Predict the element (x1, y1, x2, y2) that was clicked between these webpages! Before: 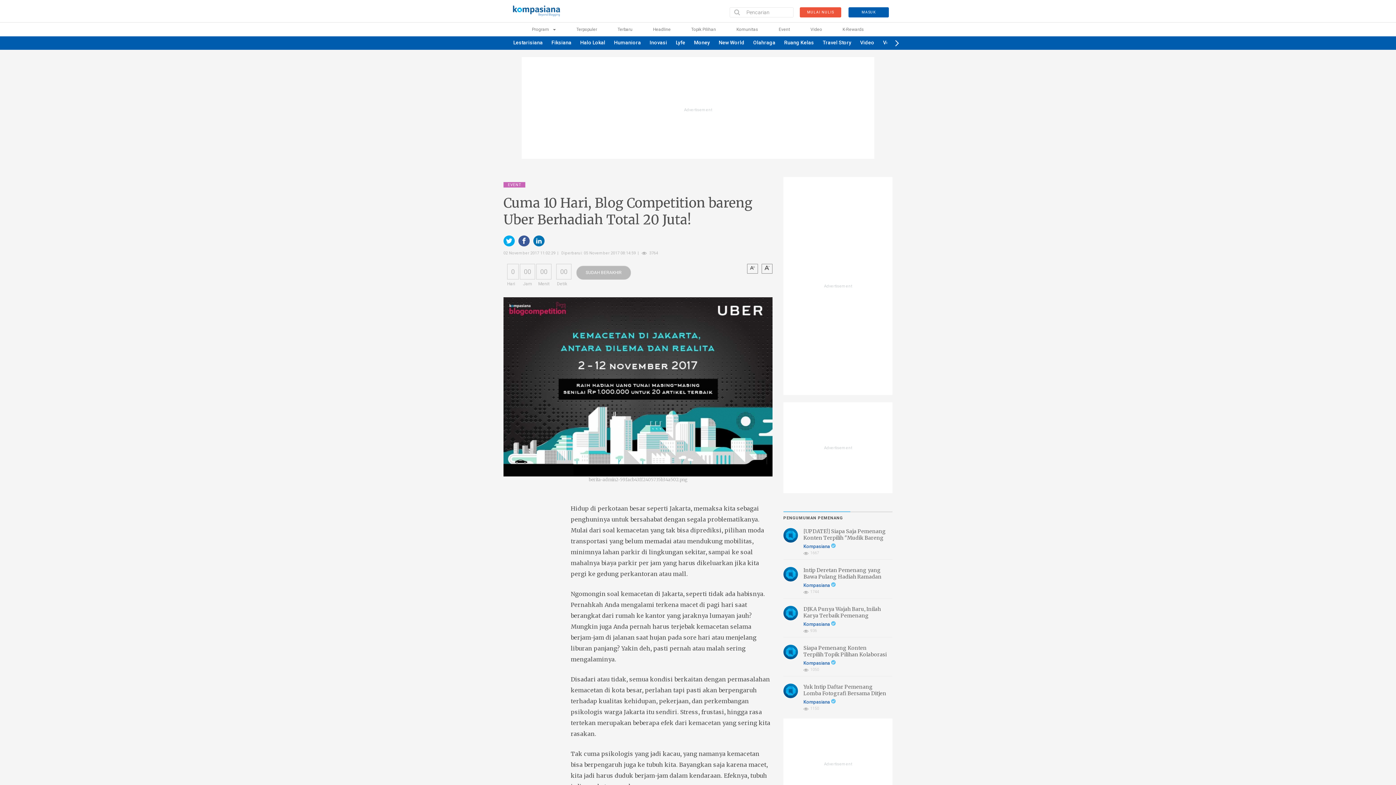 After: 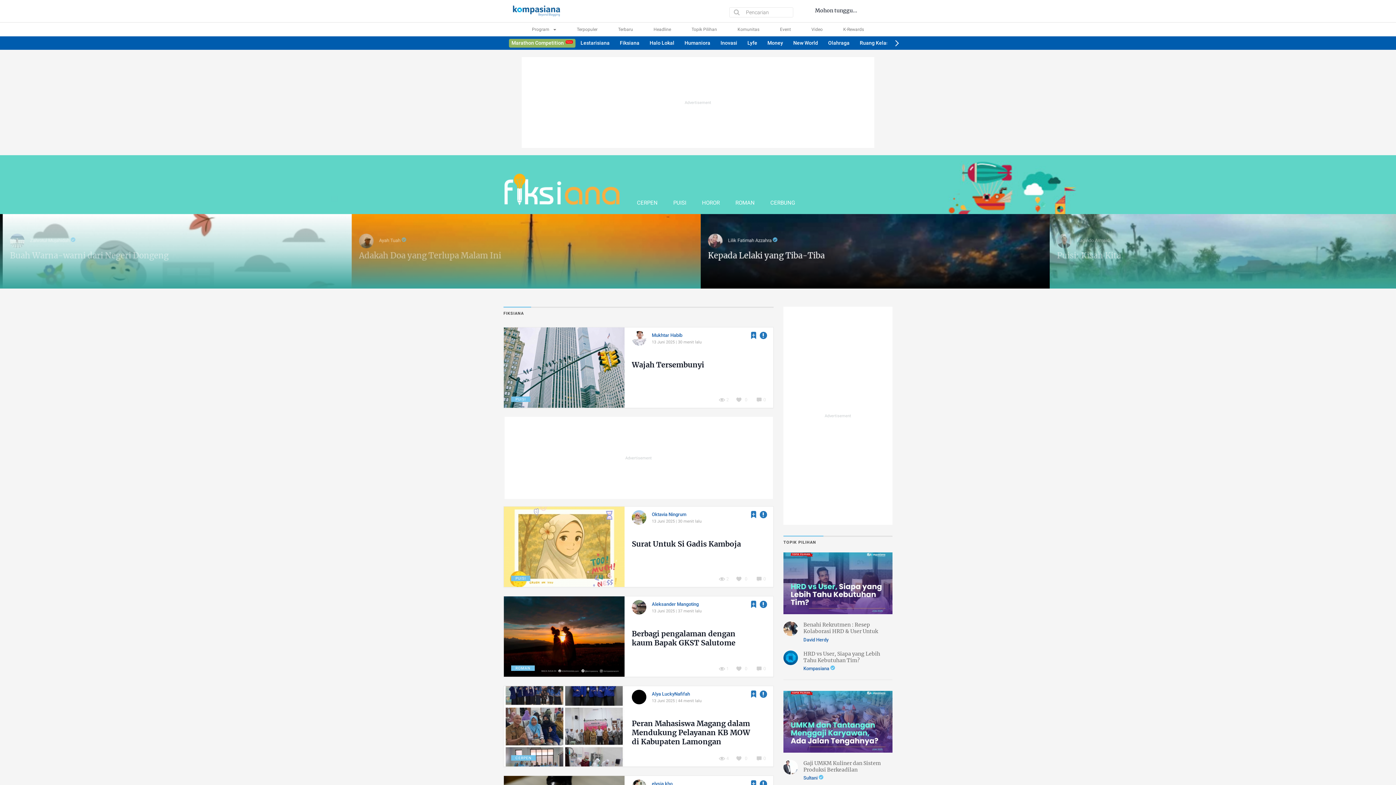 Action: label: Fiksiana bbox: (551, 39, 571, 45)